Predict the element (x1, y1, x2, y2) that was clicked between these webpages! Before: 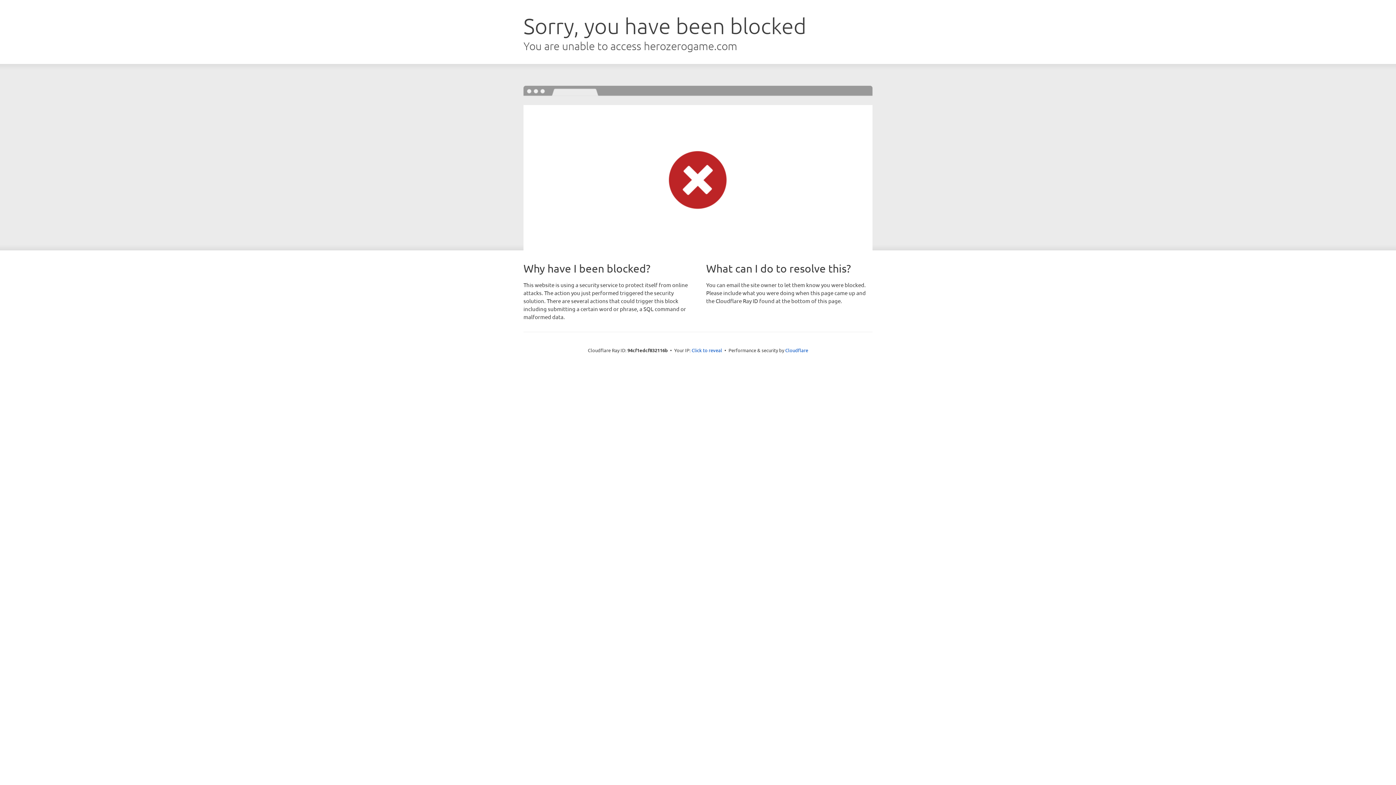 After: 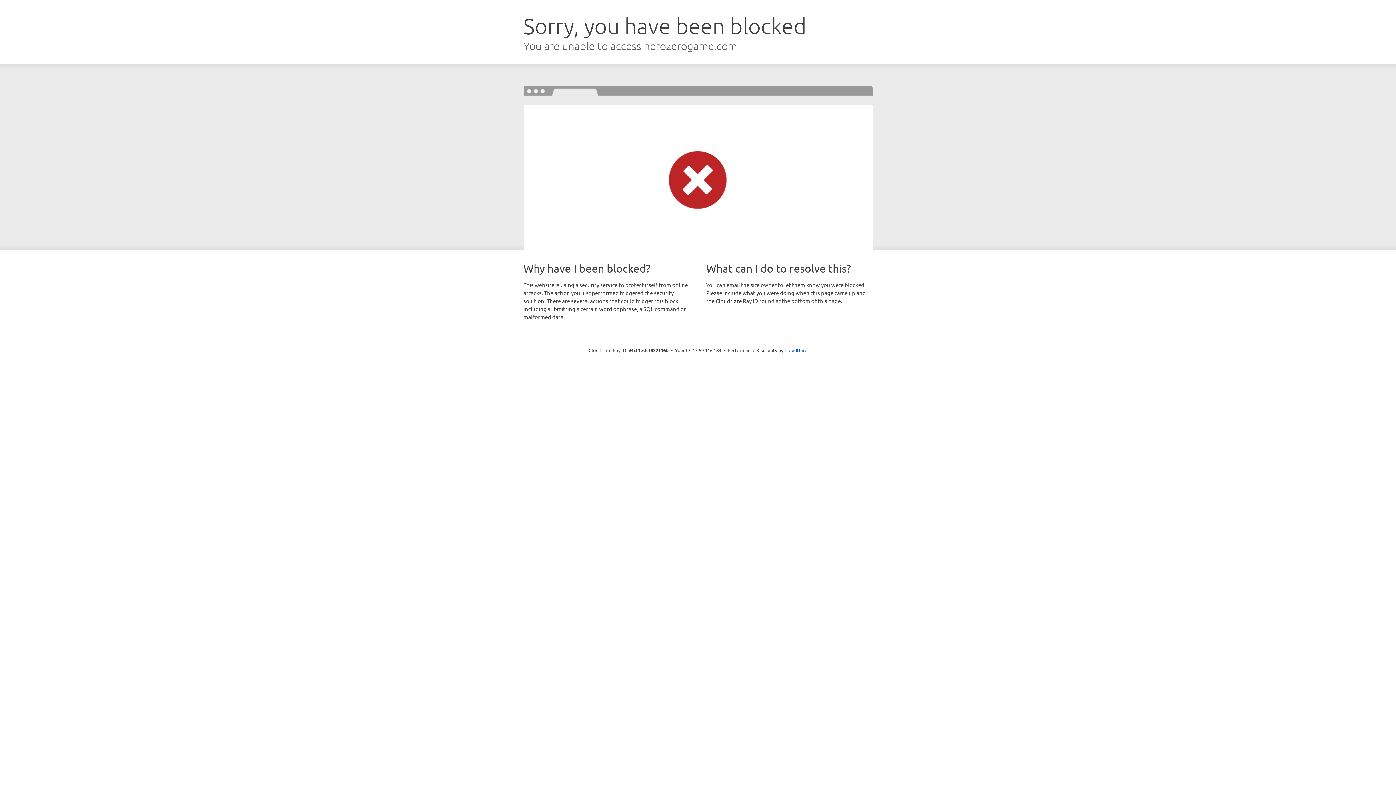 Action: bbox: (691, 346, 722, 353) label: Click to reveal